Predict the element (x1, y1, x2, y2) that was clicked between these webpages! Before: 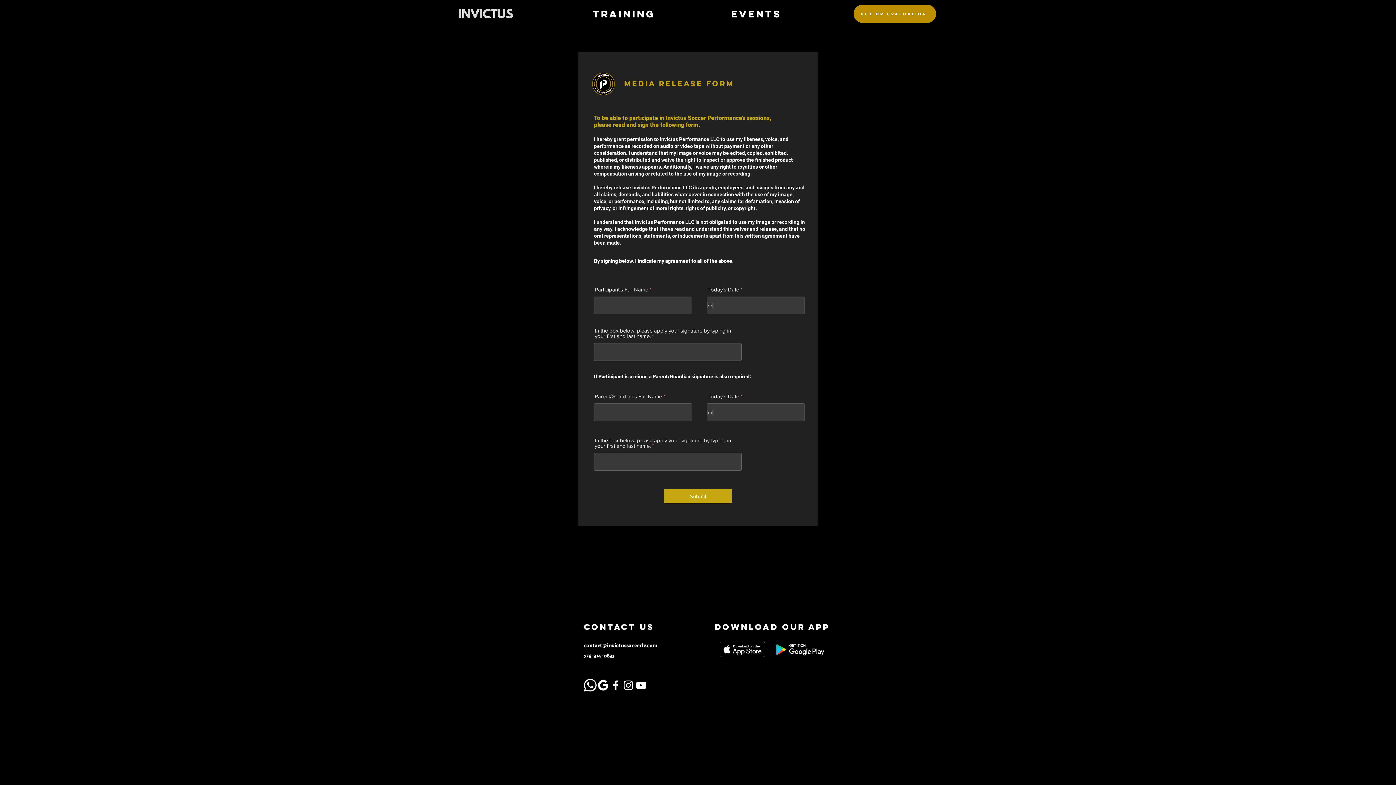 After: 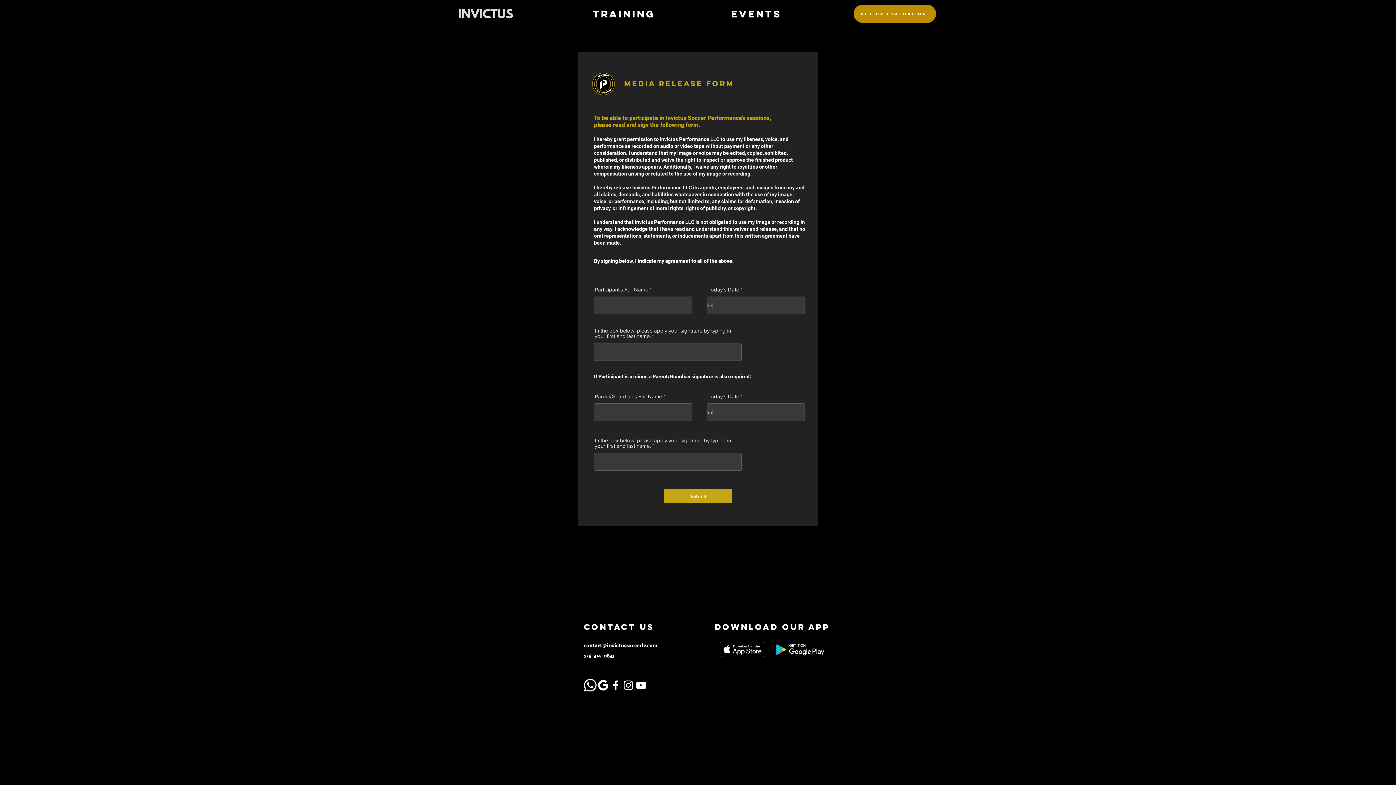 Action: bbox: (690, 6, 822, 21) label: Events